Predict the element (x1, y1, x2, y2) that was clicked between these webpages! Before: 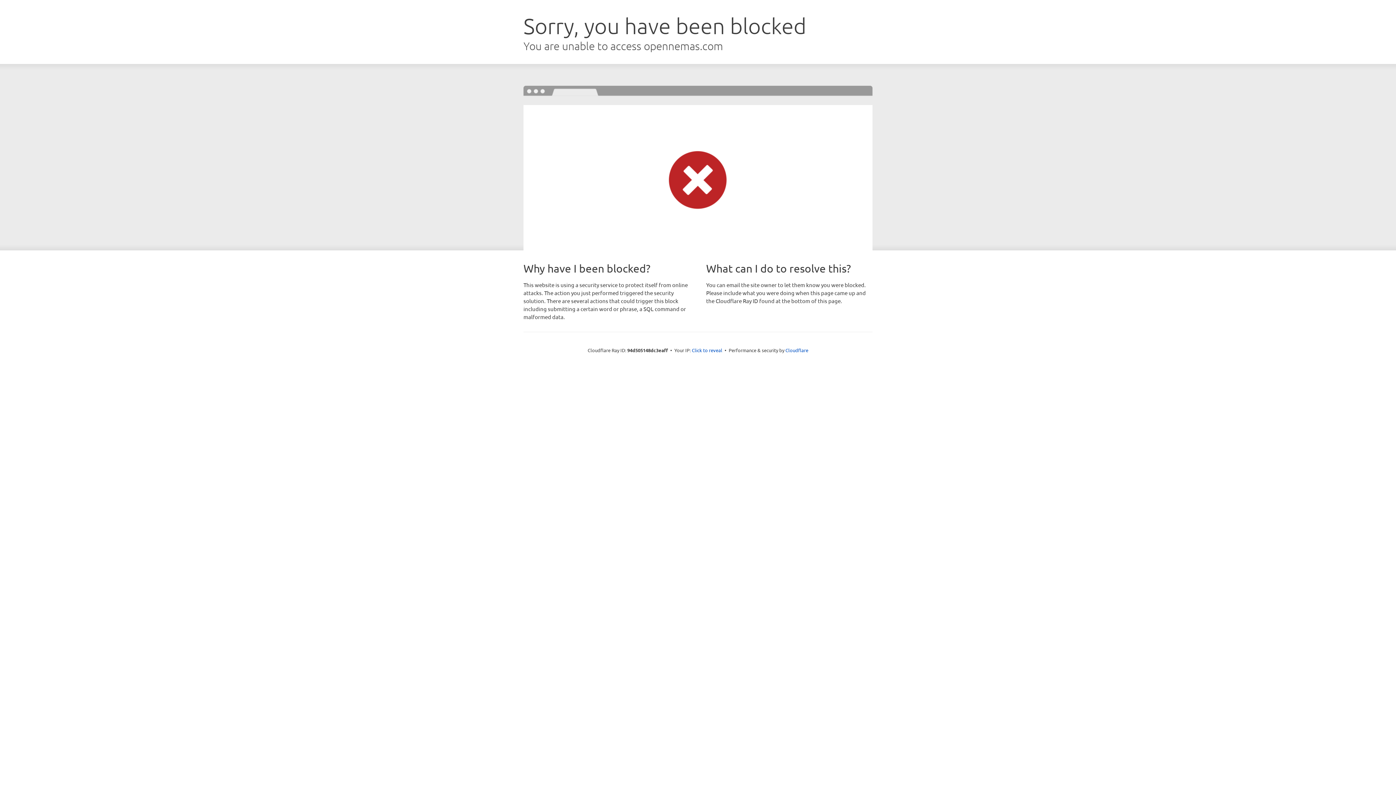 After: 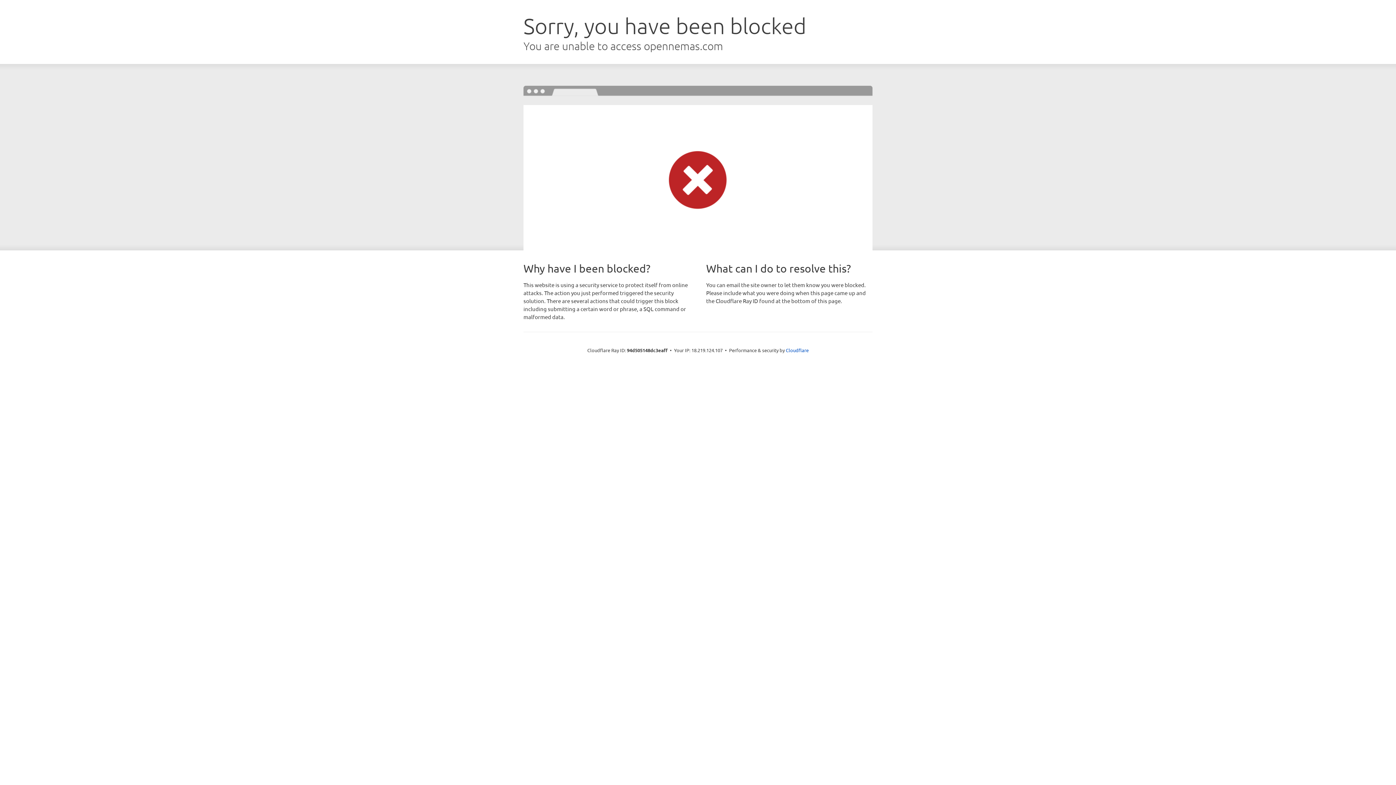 Action: bbox: (692, 346, 722, 353) label: Click to reveal